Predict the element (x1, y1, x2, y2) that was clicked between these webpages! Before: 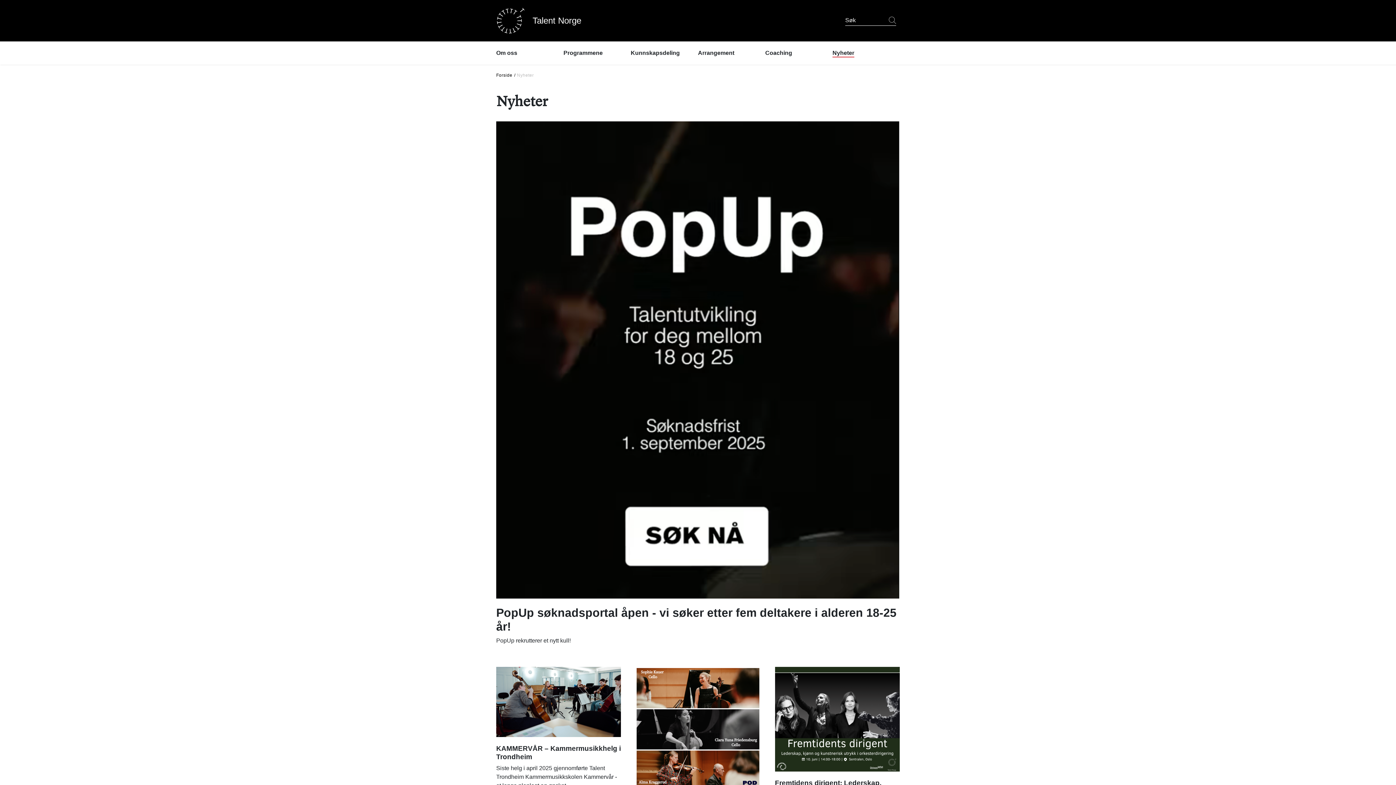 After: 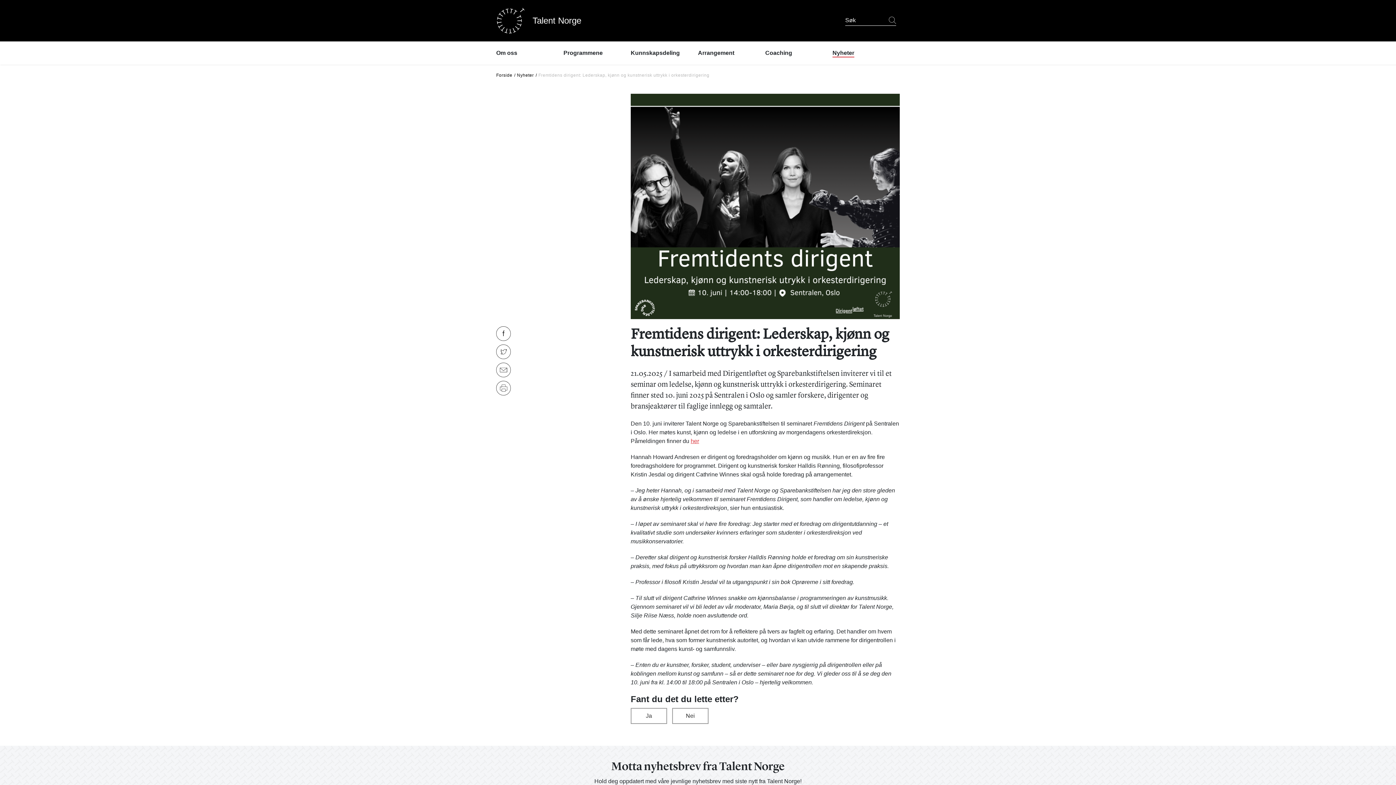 Action: bbox: (767, 660, 907, 865)